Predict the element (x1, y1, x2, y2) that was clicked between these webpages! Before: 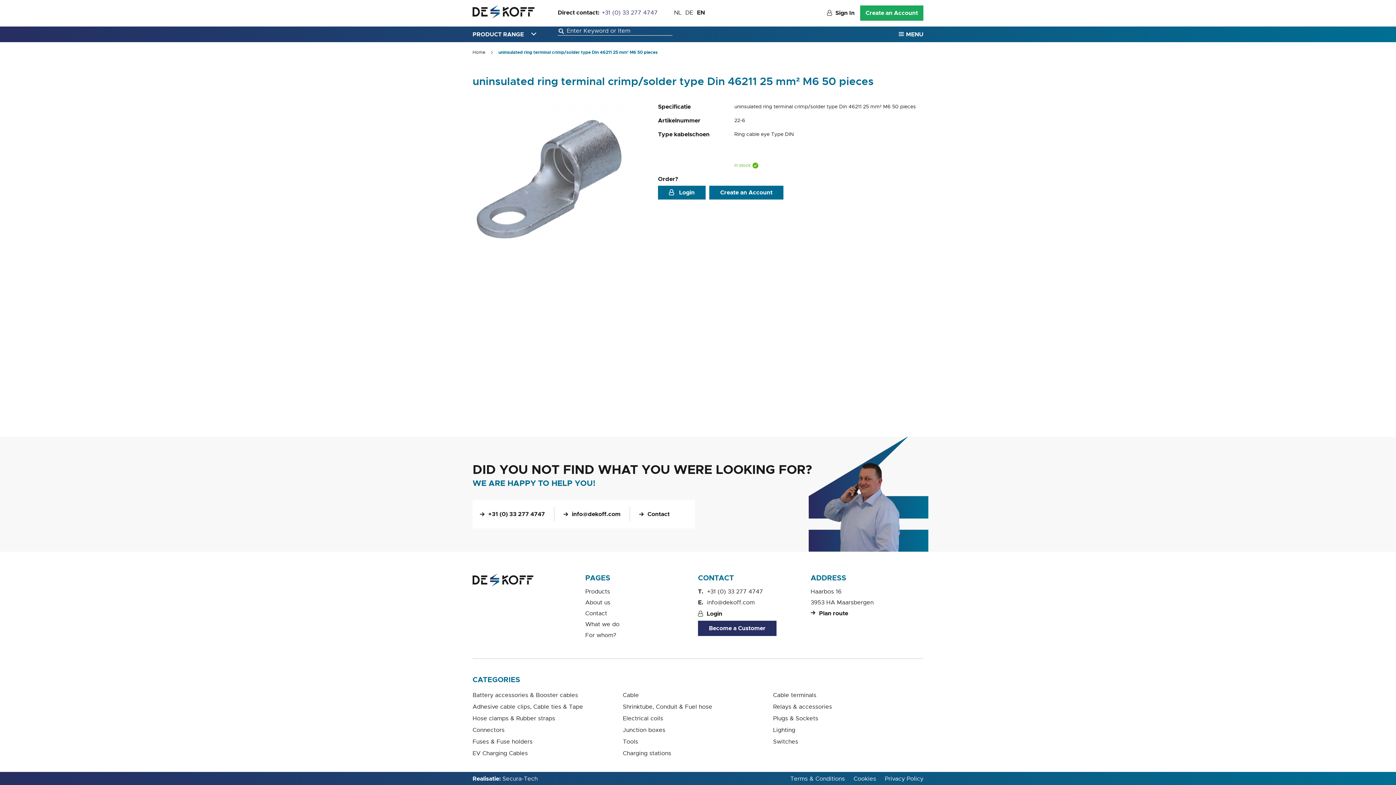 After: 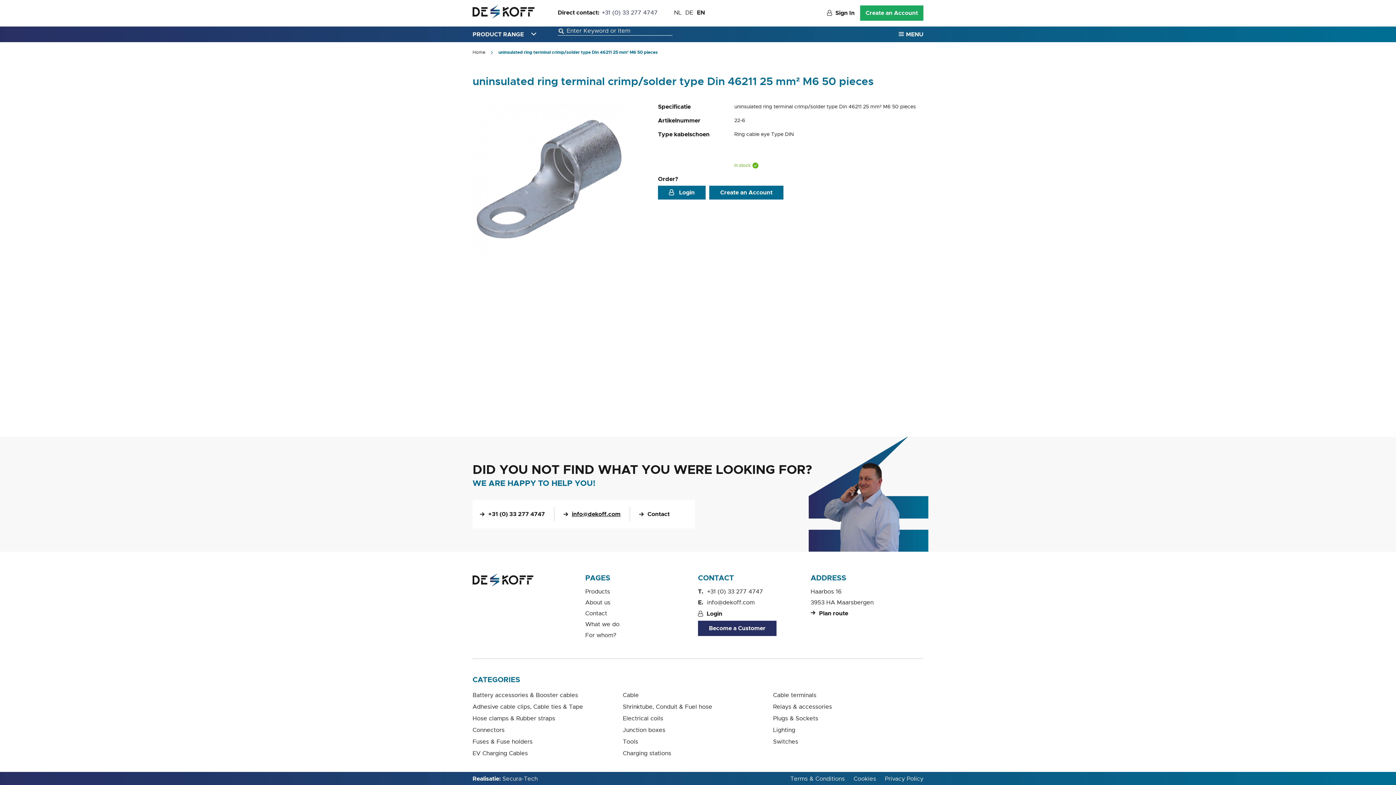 Action: bbox: (572, 510, 620, 517) label: info@dekoff.com